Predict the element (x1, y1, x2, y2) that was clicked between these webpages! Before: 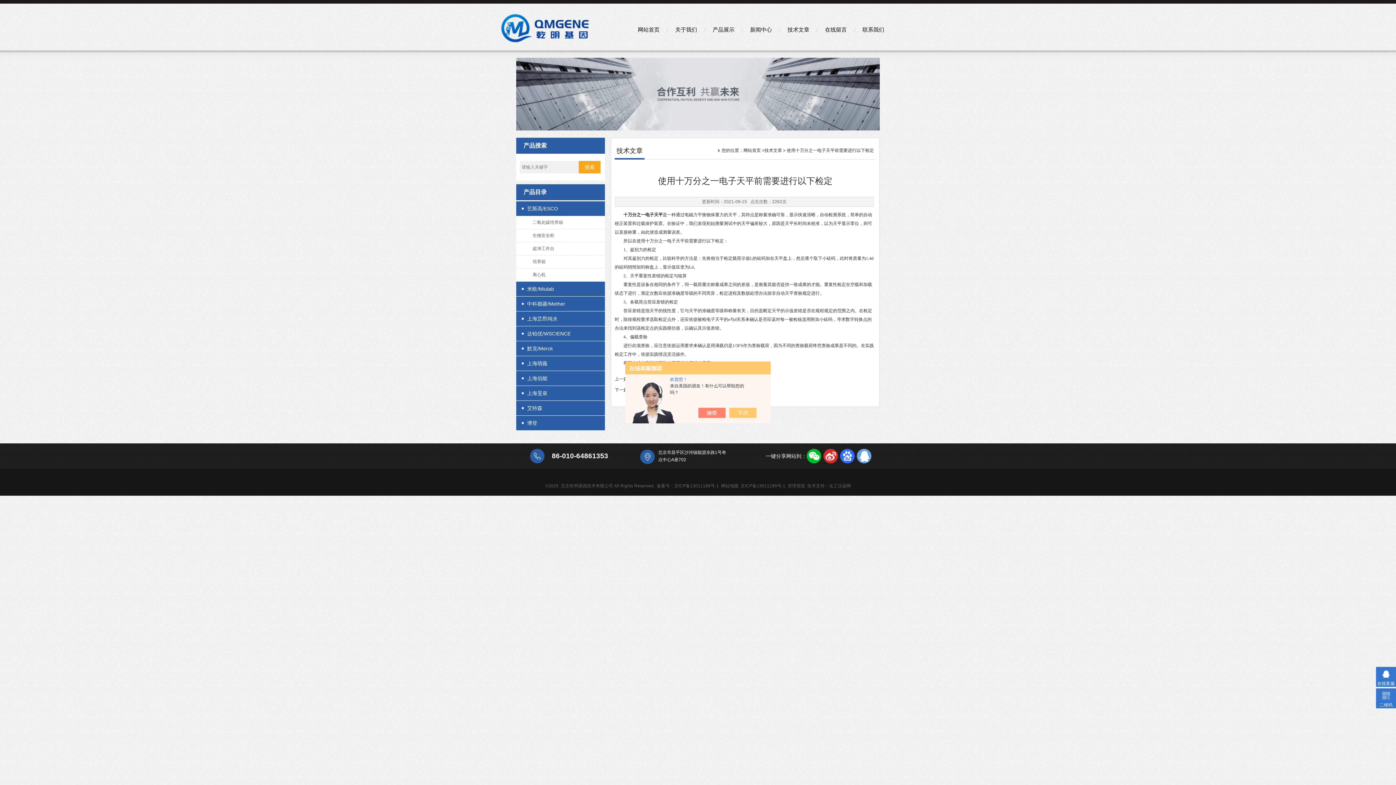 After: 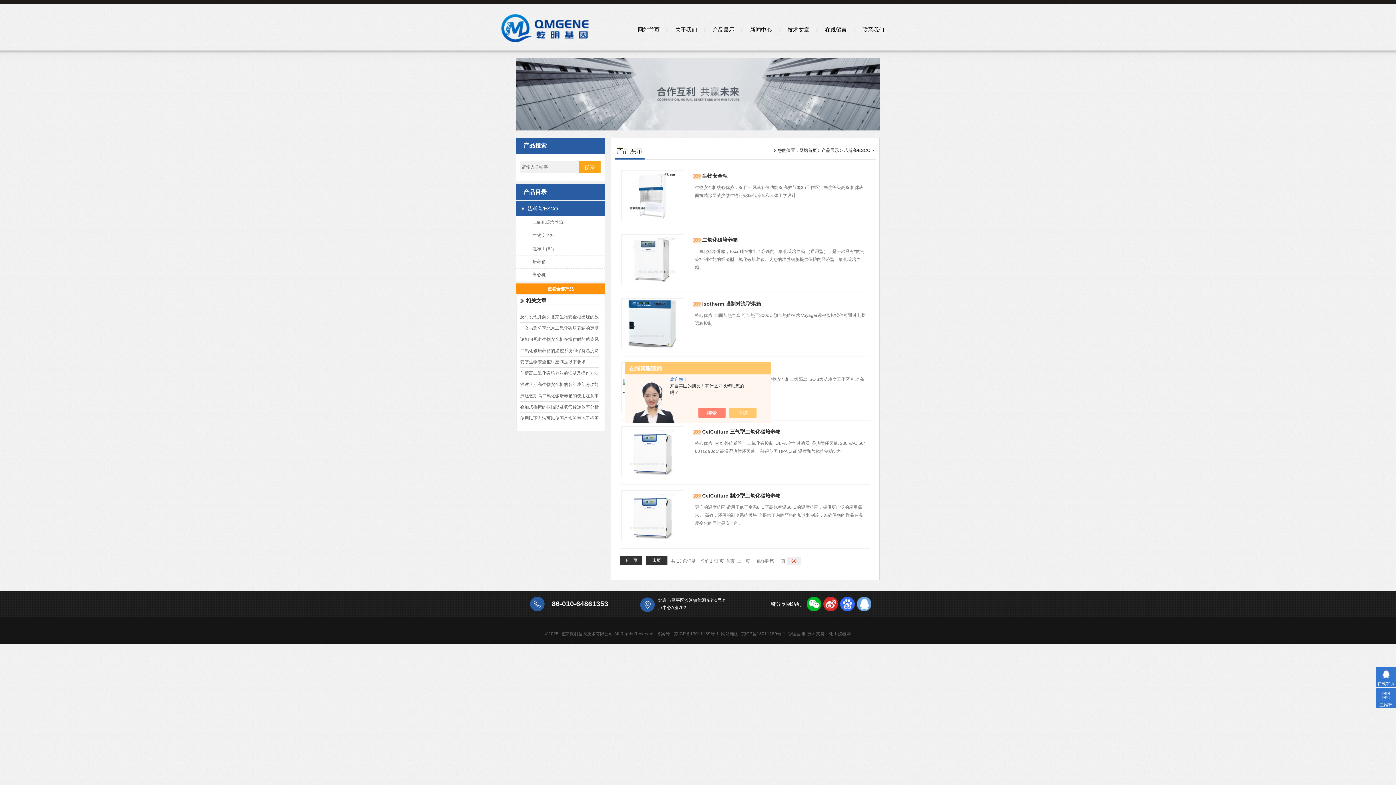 Action: bbox: (516, 201, 605, 216) label: 艺斯高/ESCO